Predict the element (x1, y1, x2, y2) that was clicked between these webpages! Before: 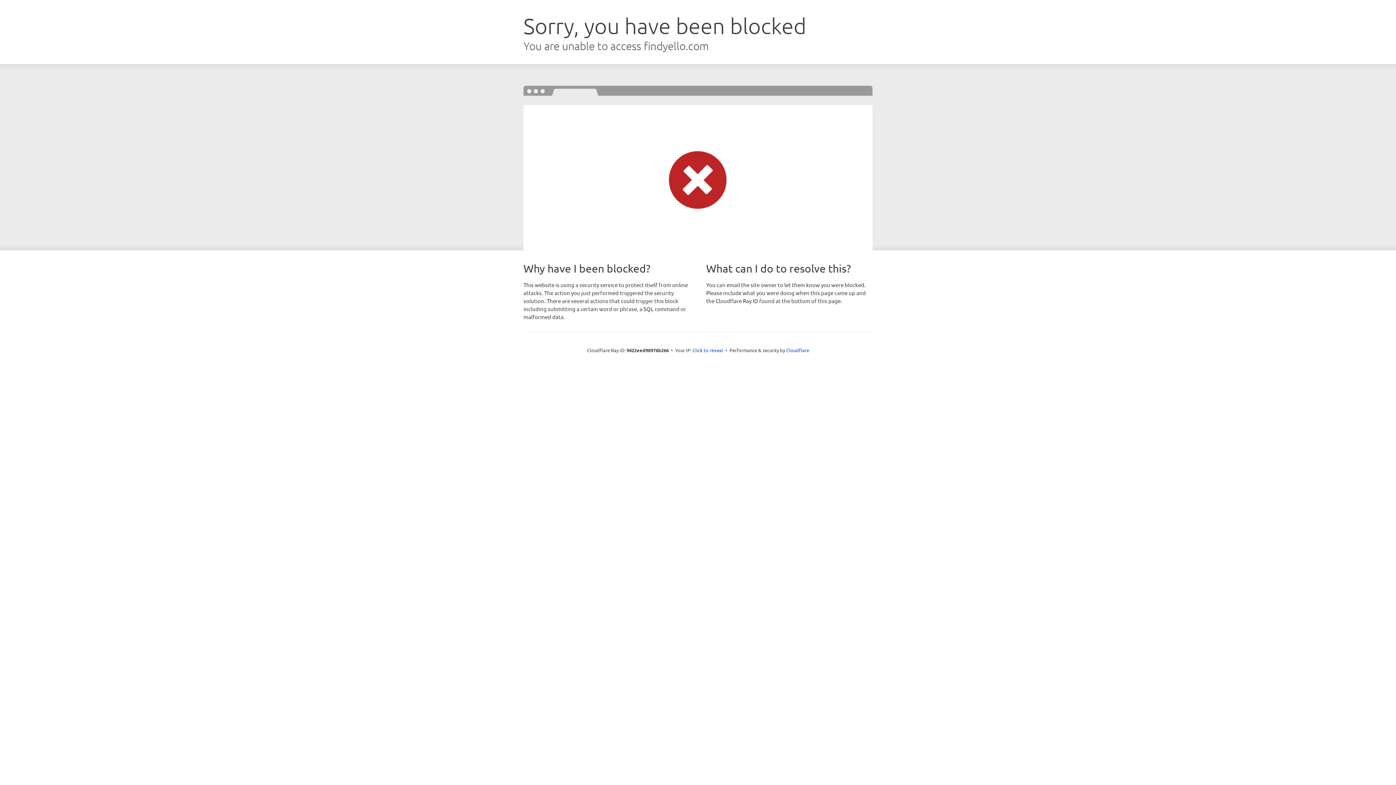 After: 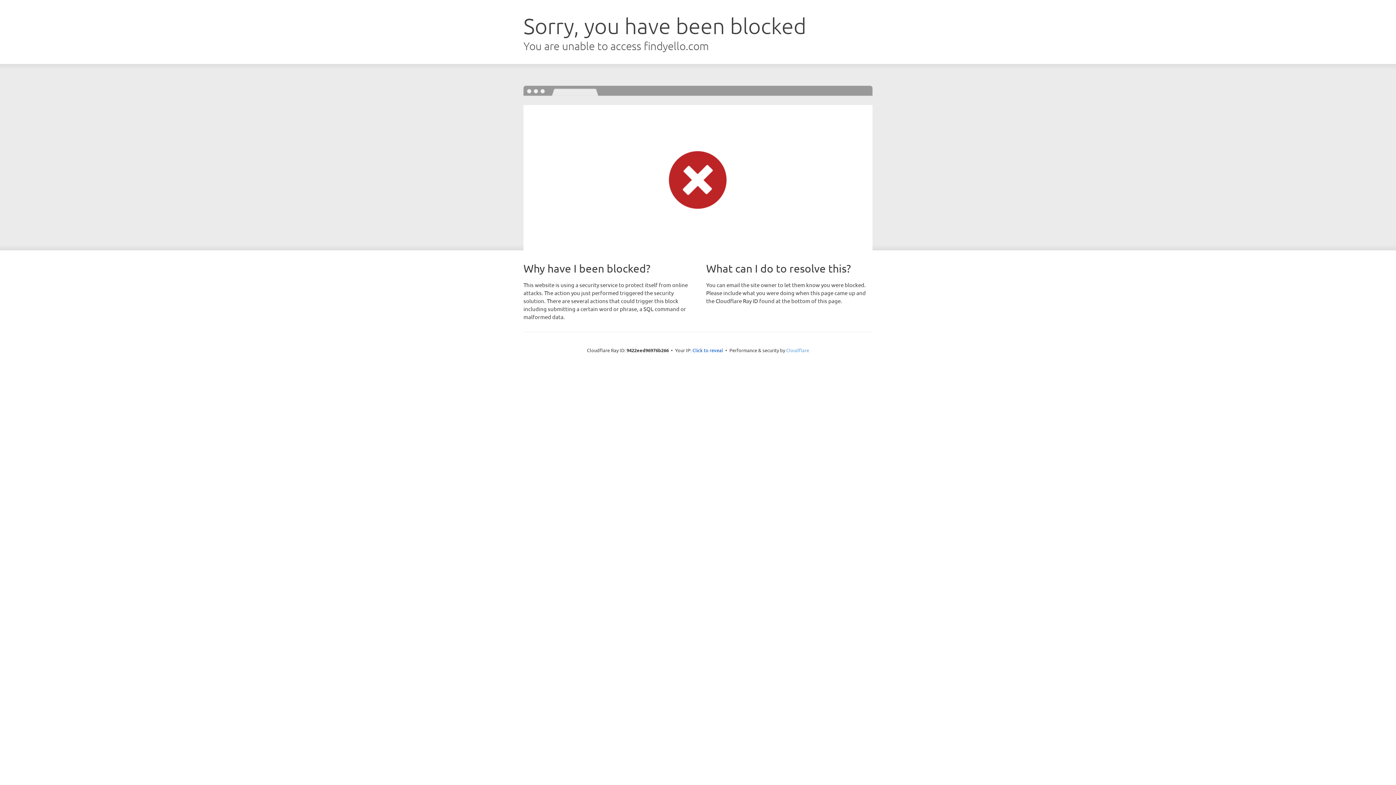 Action: label: Cloudflare bbox: (786, 347, 809, 353)